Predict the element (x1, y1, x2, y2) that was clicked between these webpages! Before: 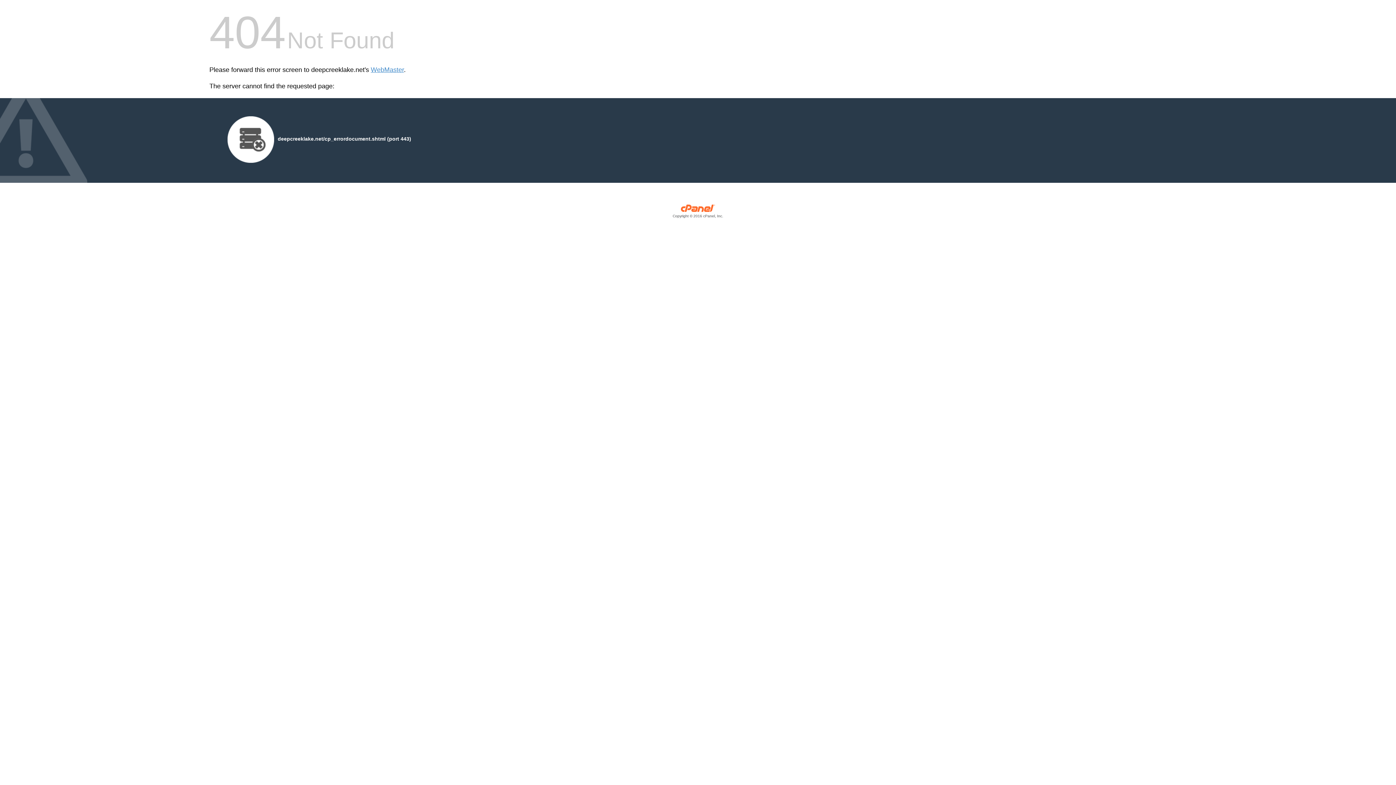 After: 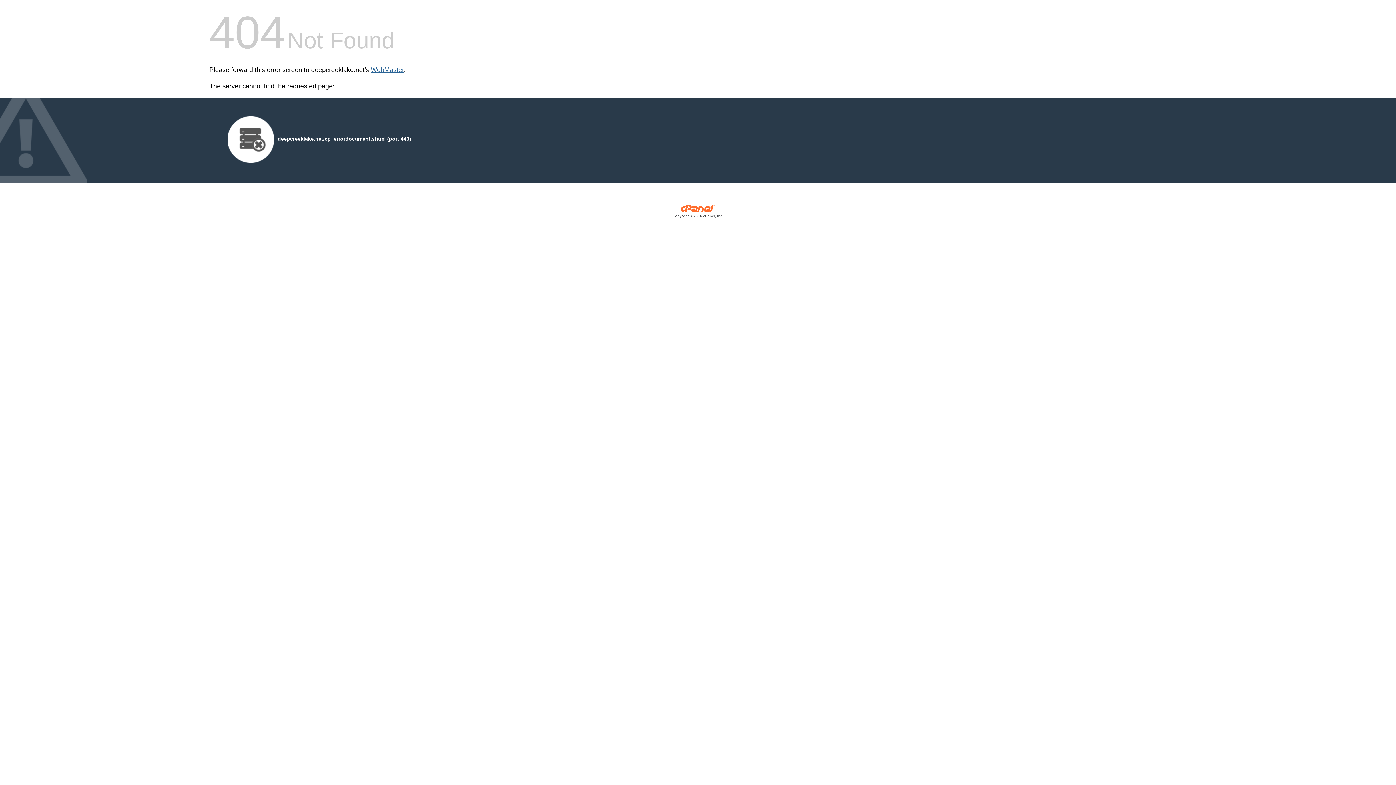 Action: bbox: (370, 66, 404, 73) label: WebMaster